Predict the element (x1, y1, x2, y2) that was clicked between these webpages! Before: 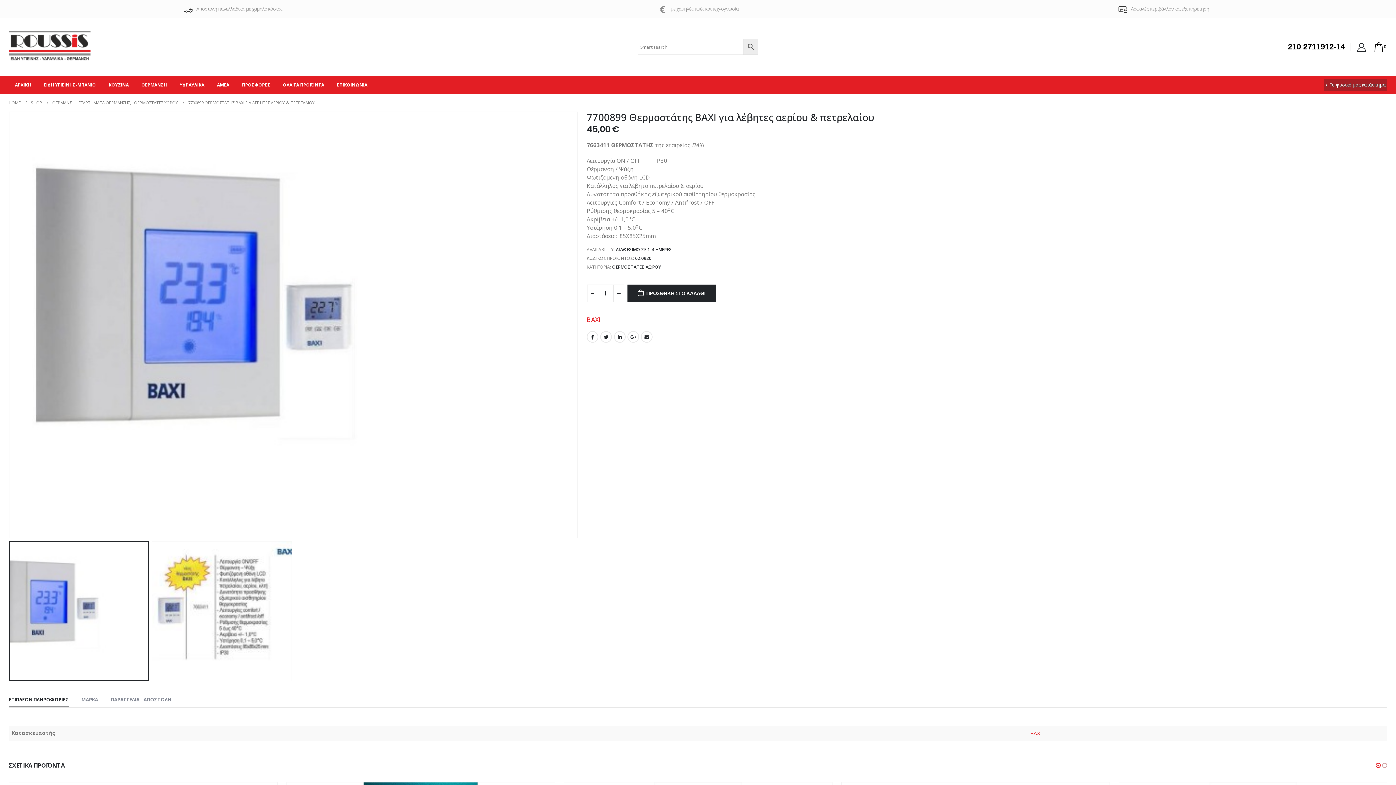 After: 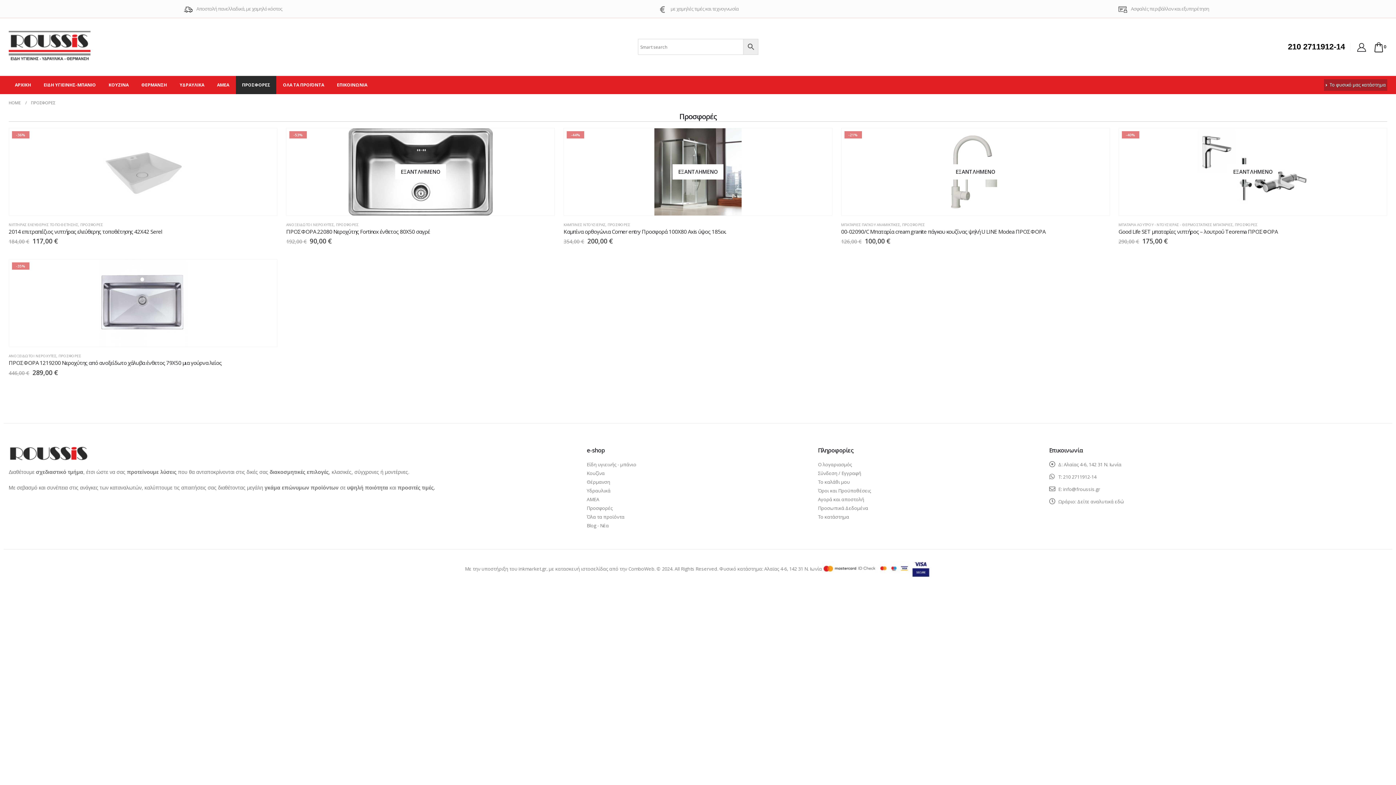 Action: bbox: (235, 76, 276, 94) label: ΠΡΟΣΦΟΡΕΣ